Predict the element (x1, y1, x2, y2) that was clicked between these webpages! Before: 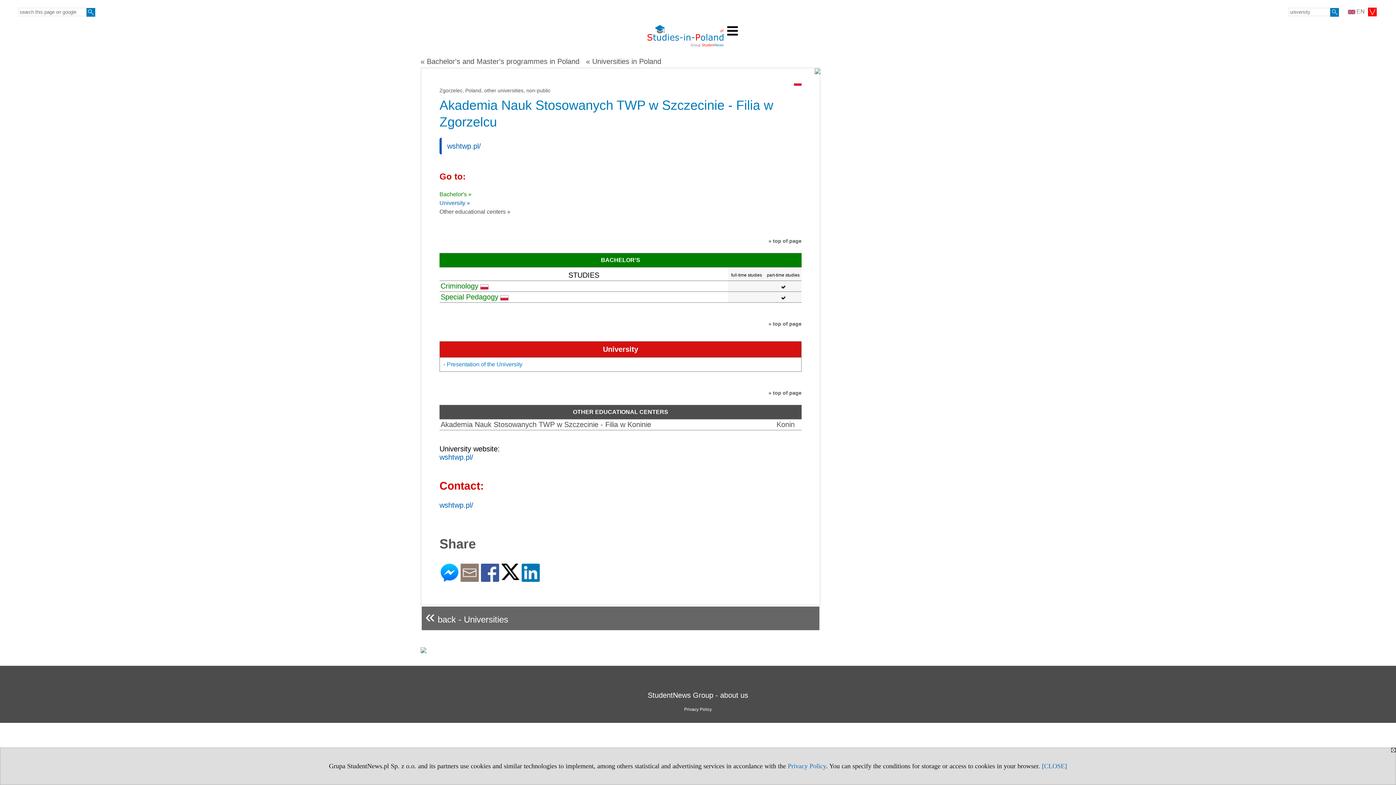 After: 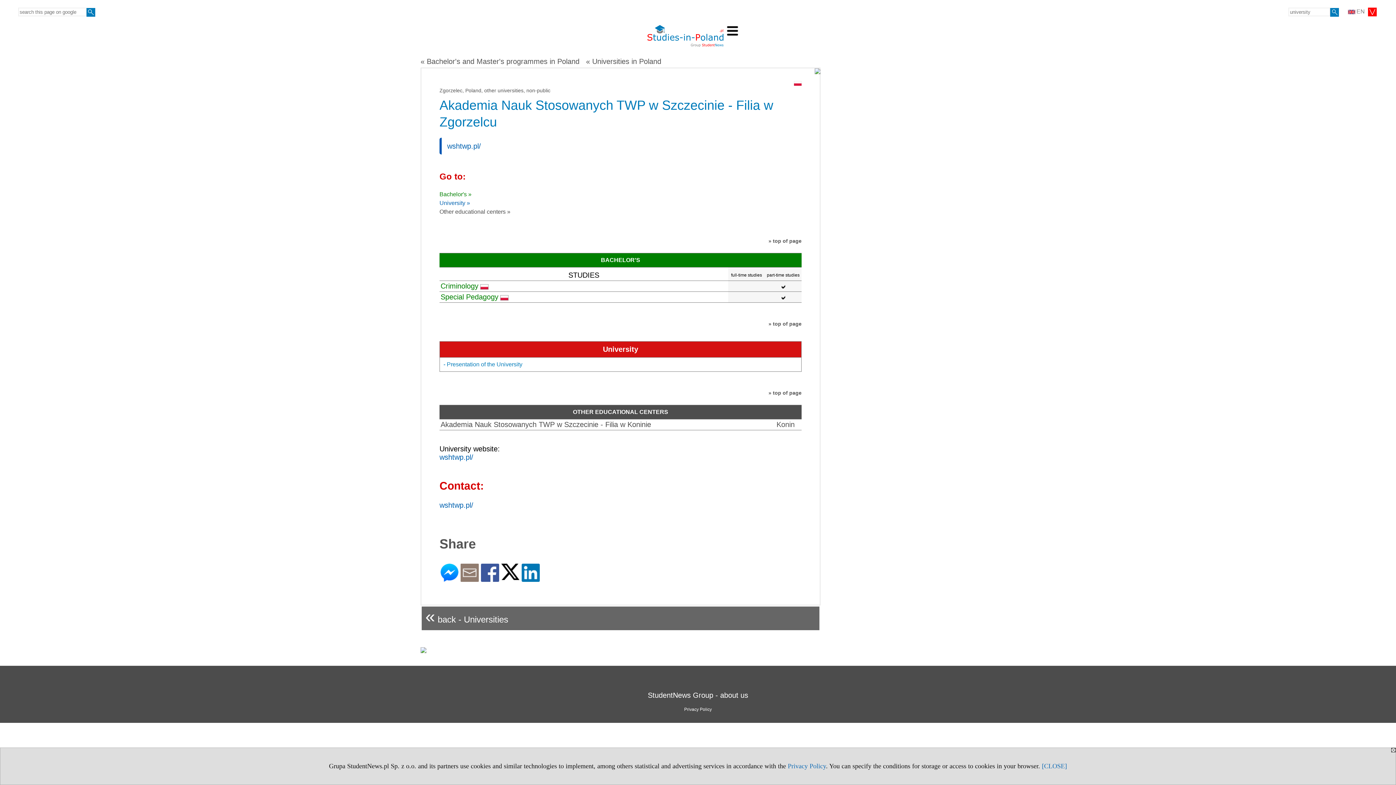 Action: bbox: (501, 572, 519, 582)